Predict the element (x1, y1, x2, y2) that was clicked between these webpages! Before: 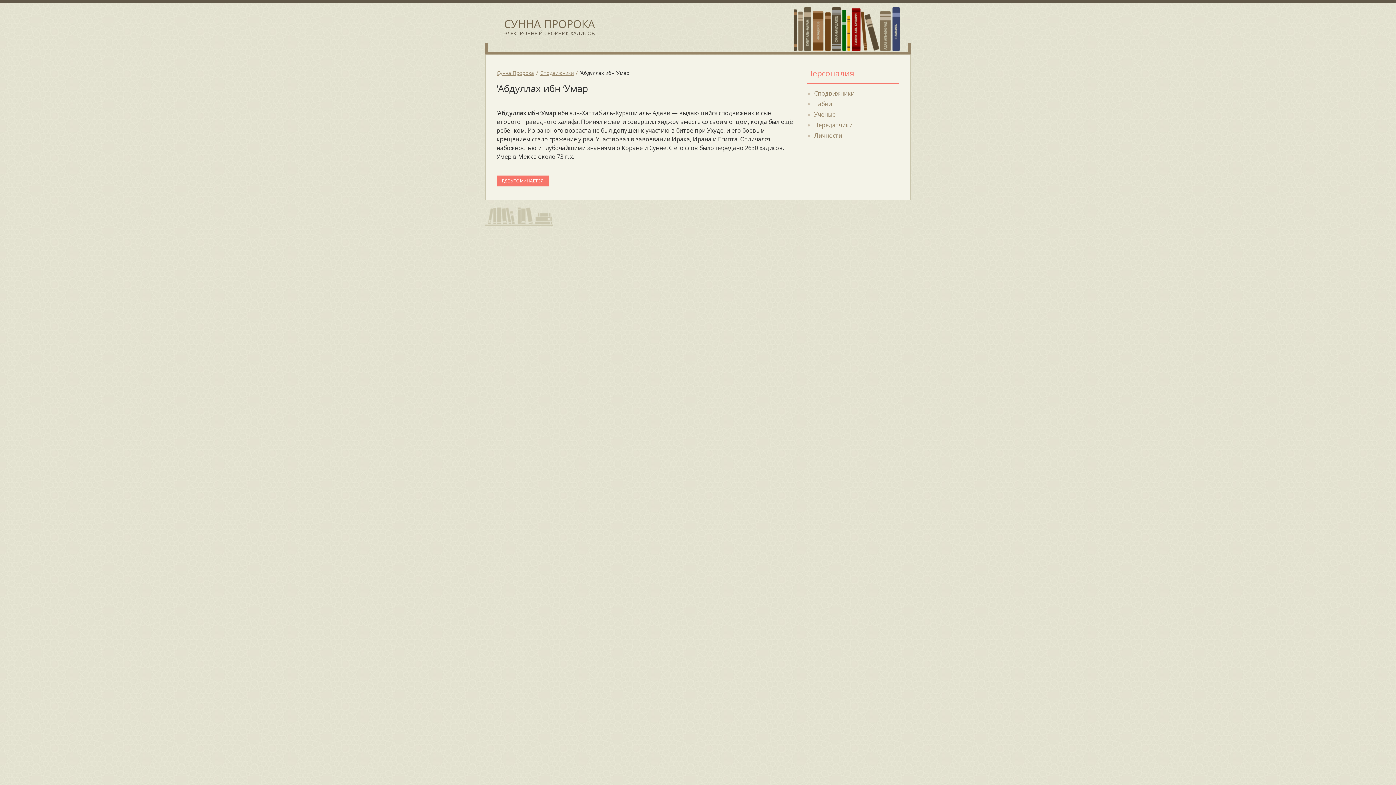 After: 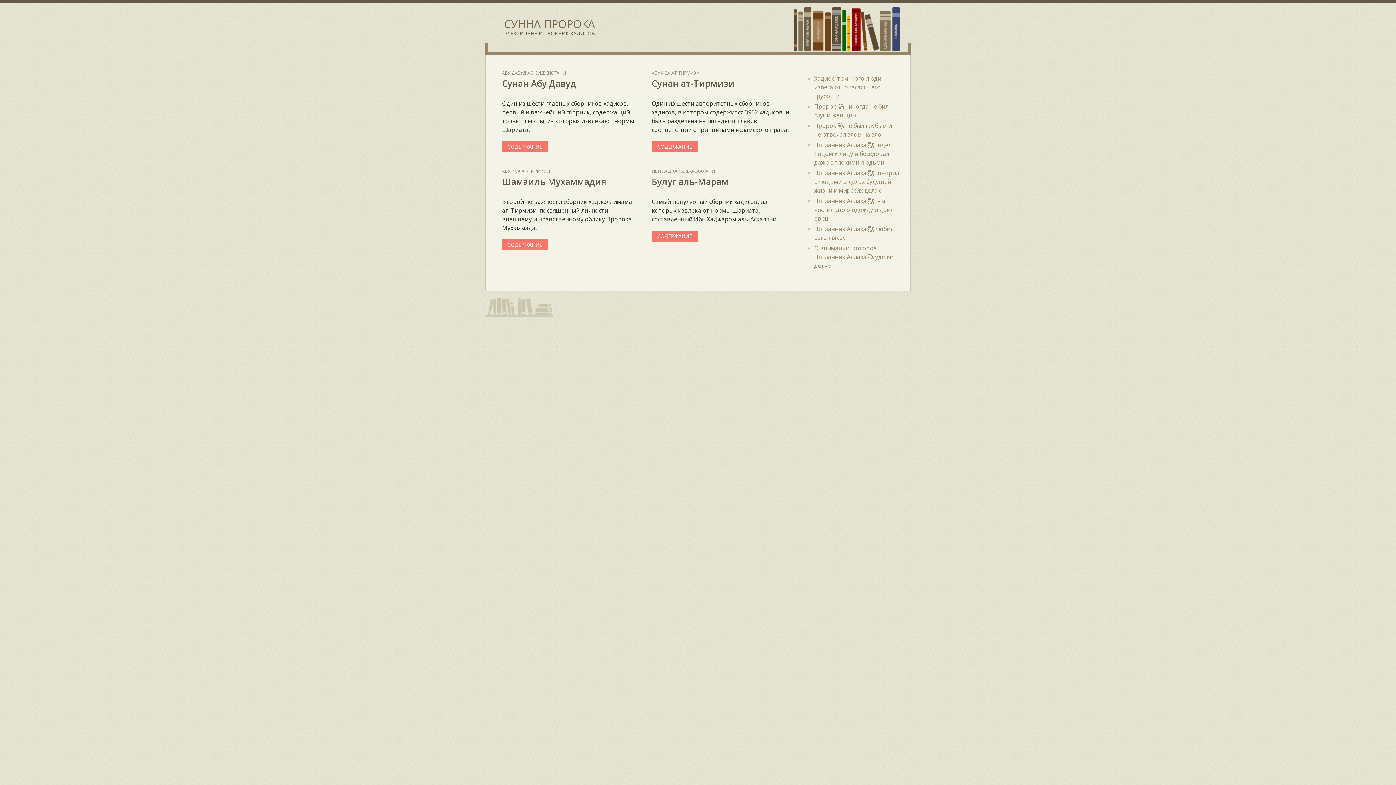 Action: bbox: (496, 69, 534, 76) label: Сунна Пророка